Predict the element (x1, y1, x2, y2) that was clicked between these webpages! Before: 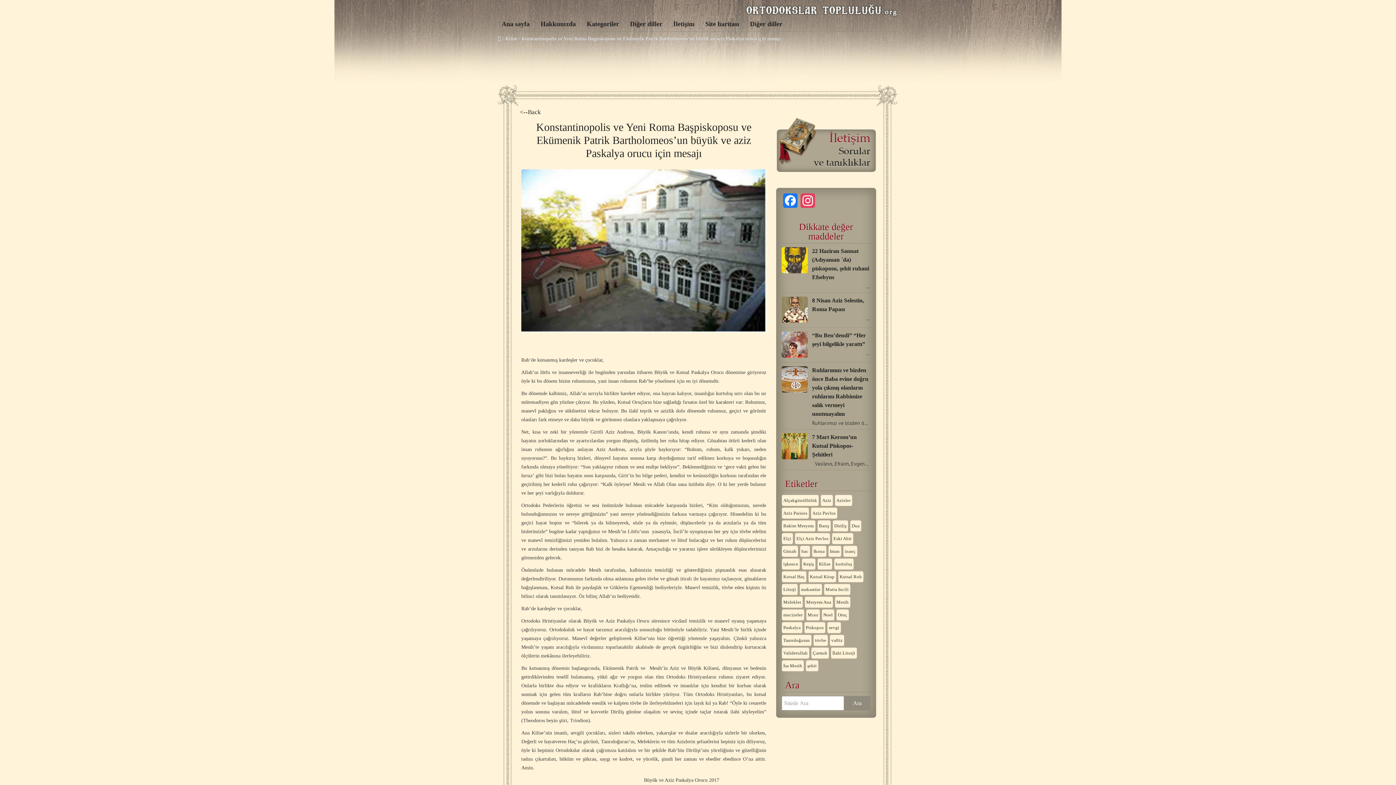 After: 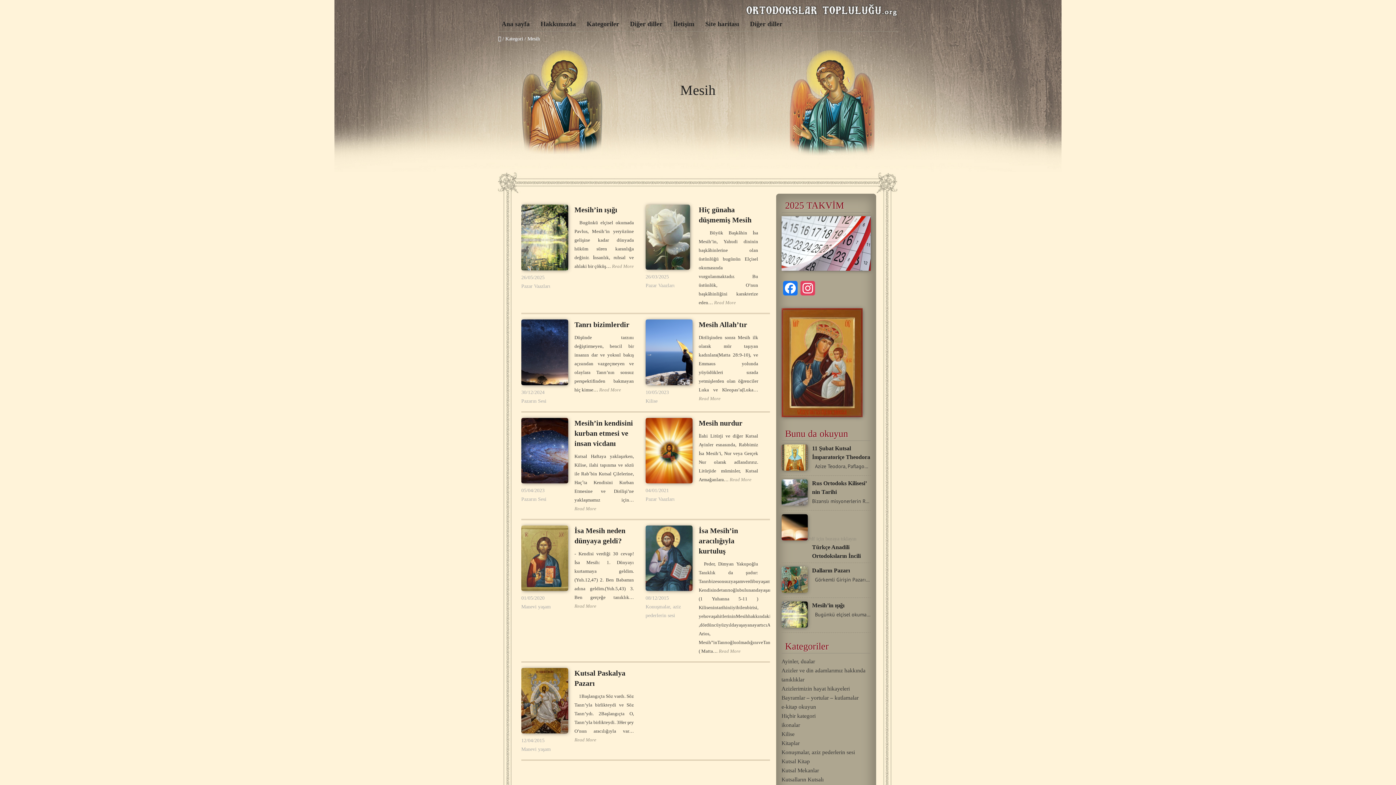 Action: bbox: (834, 596, 850, 608) label: Mesih (9 öge)